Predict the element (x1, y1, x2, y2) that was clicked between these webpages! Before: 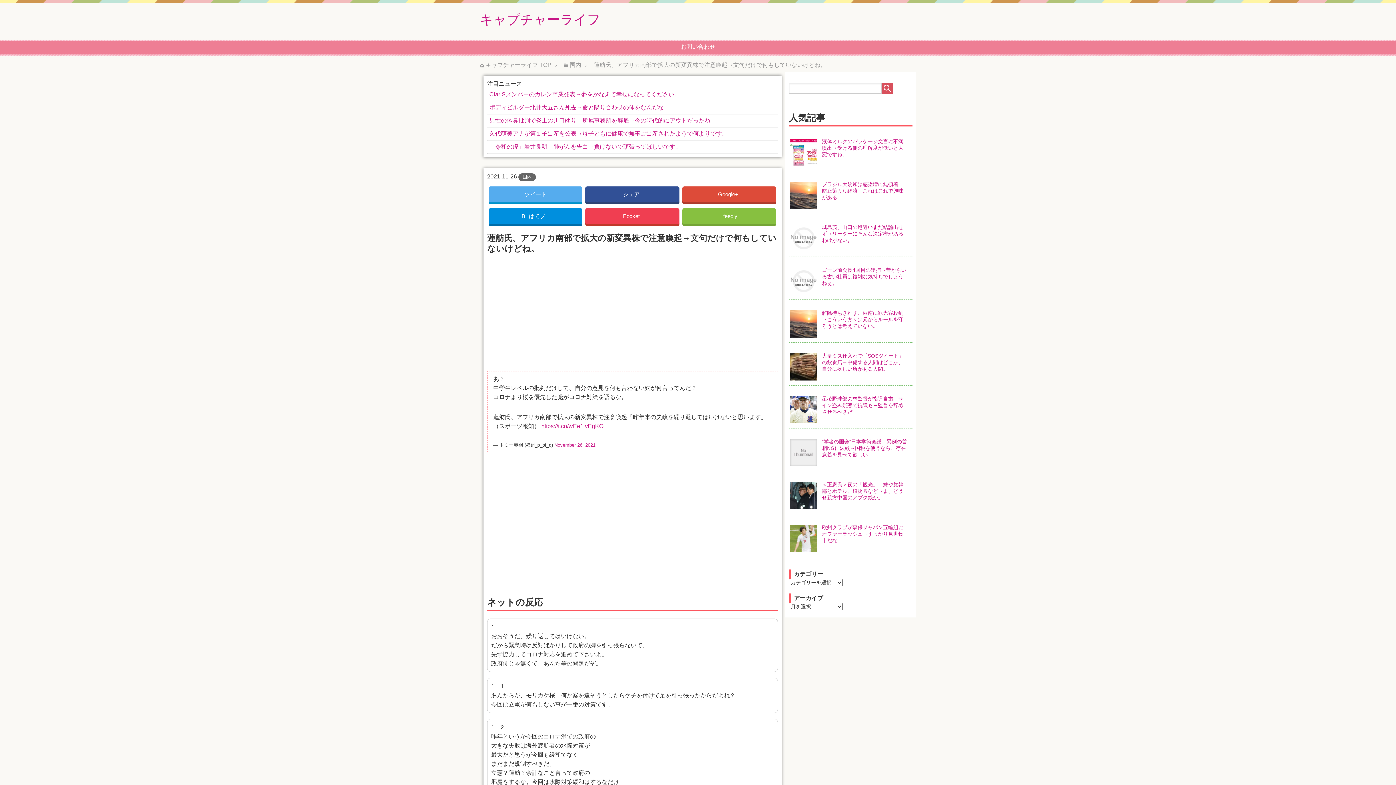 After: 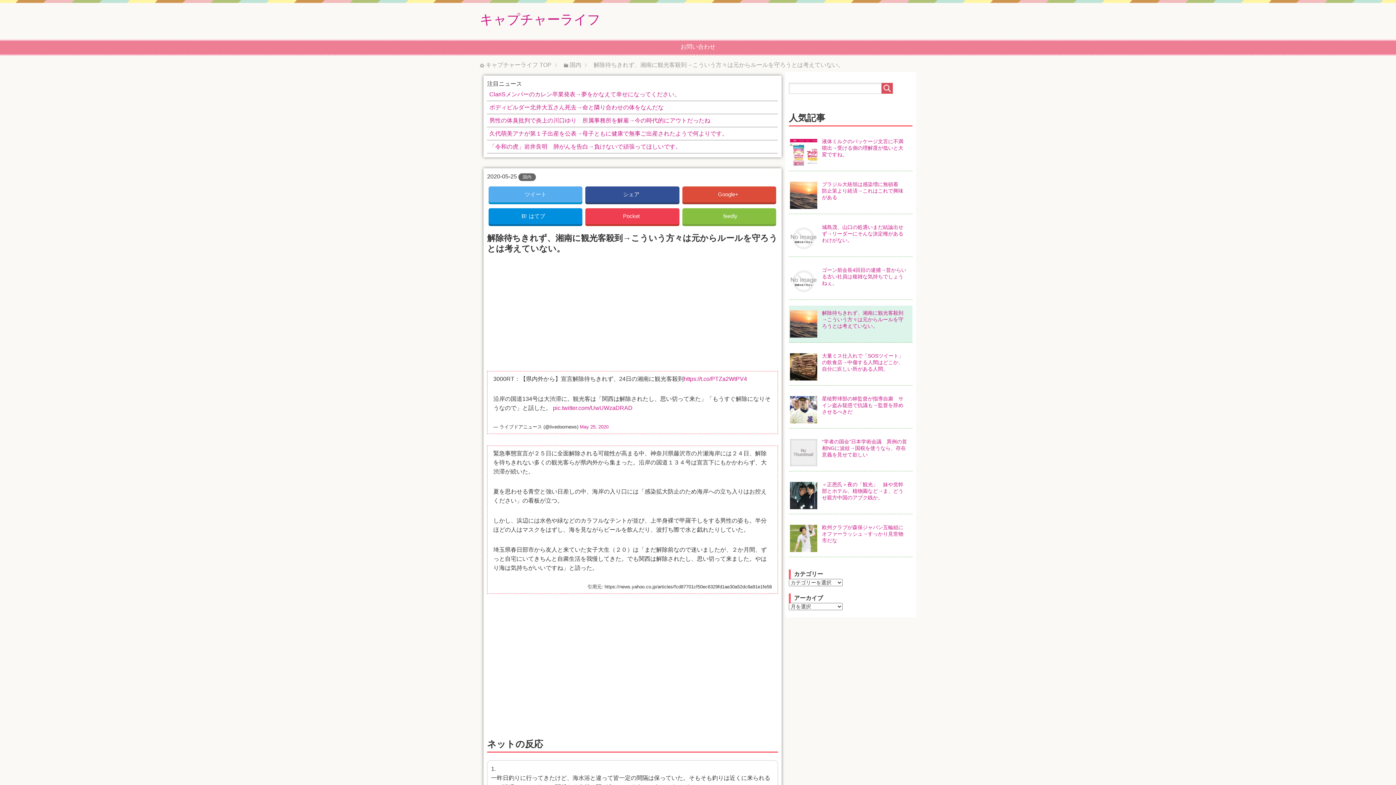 Action: label: 解除待ちきれず、湘南に観光客殺到→こういう方々は元からルールを守ろうとは考えていない。 bbox: (789, 305, 912, 334)